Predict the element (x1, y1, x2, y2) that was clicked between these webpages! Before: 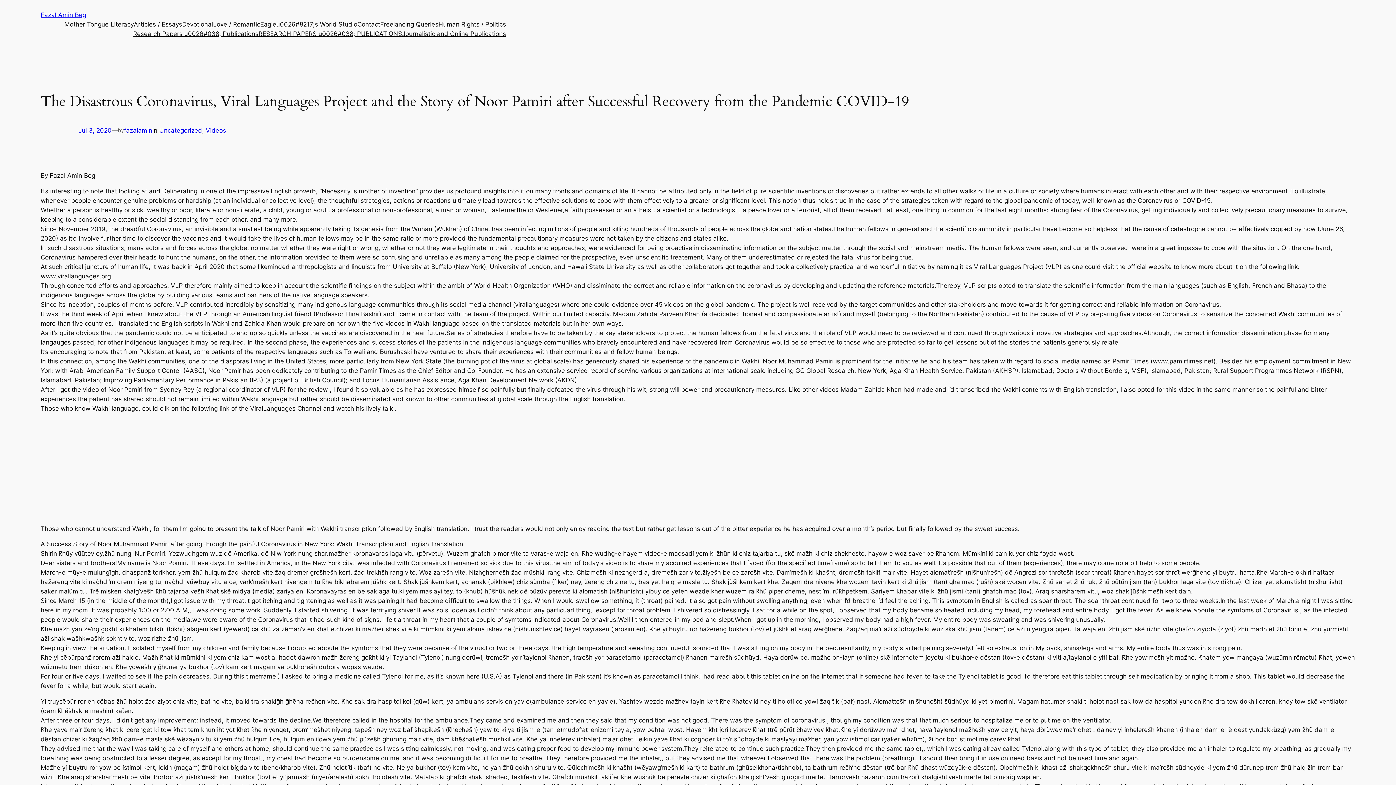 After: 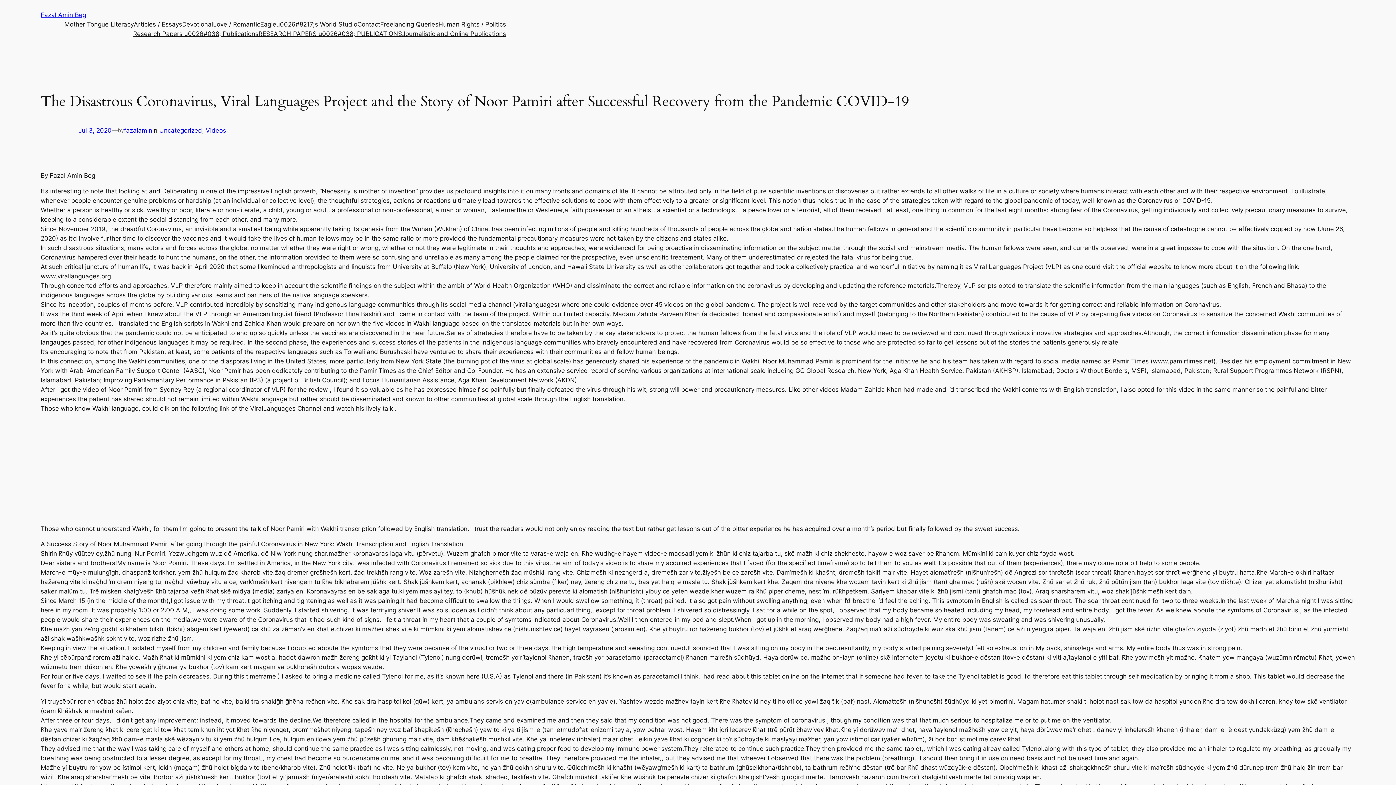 Action: bbox: (78, 127, 111, 134) label: Jul 3, 2020